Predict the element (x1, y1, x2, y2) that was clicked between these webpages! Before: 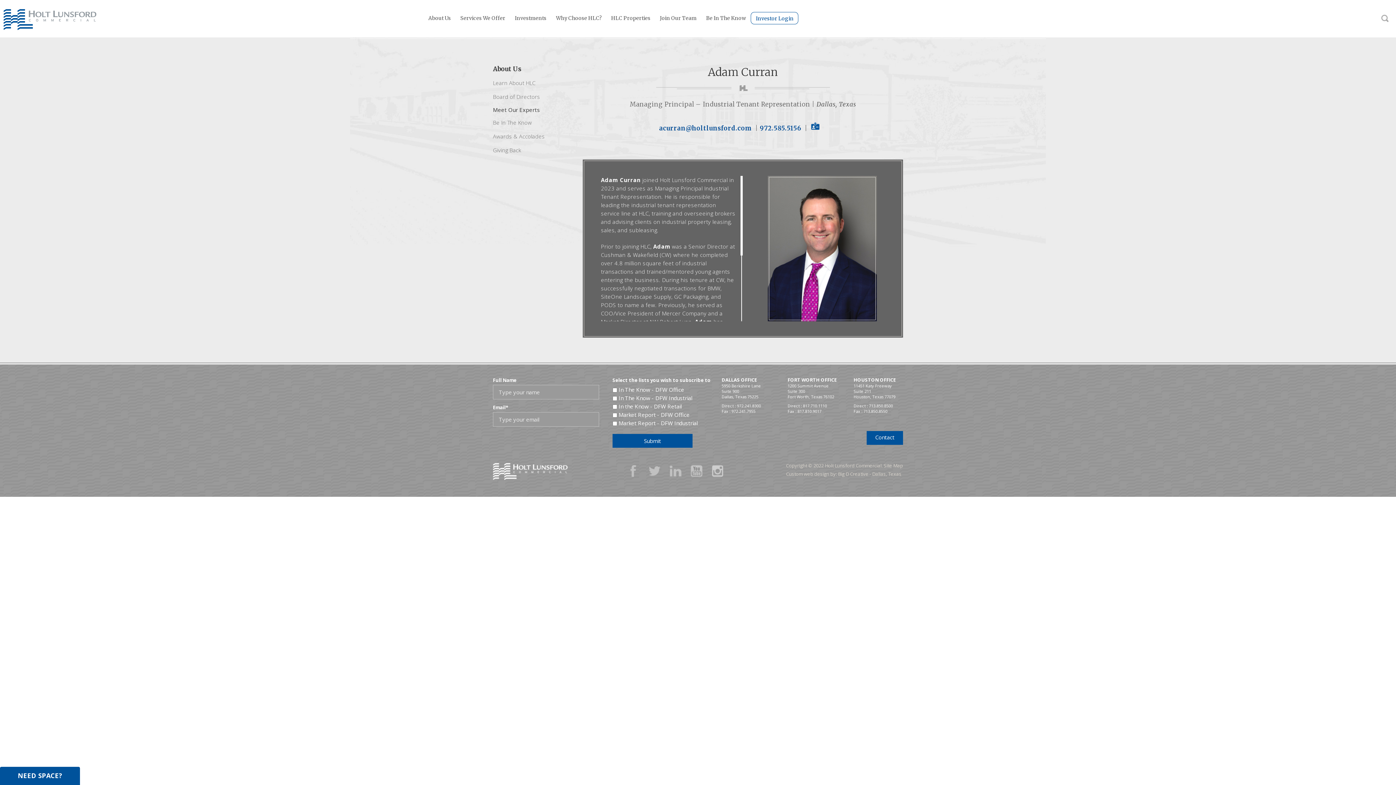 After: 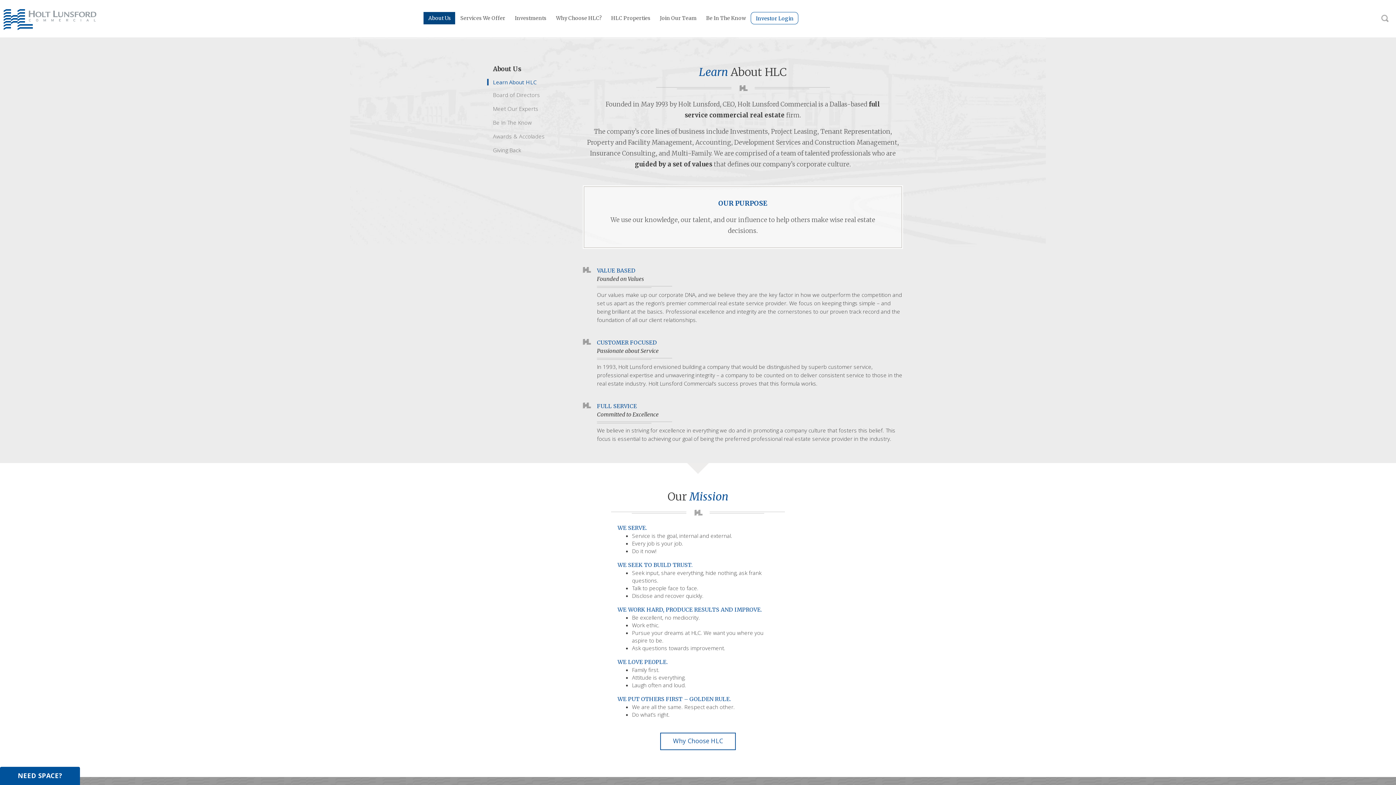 Action: bbox: (493, 78, 551, 87) label: Learn About HLC